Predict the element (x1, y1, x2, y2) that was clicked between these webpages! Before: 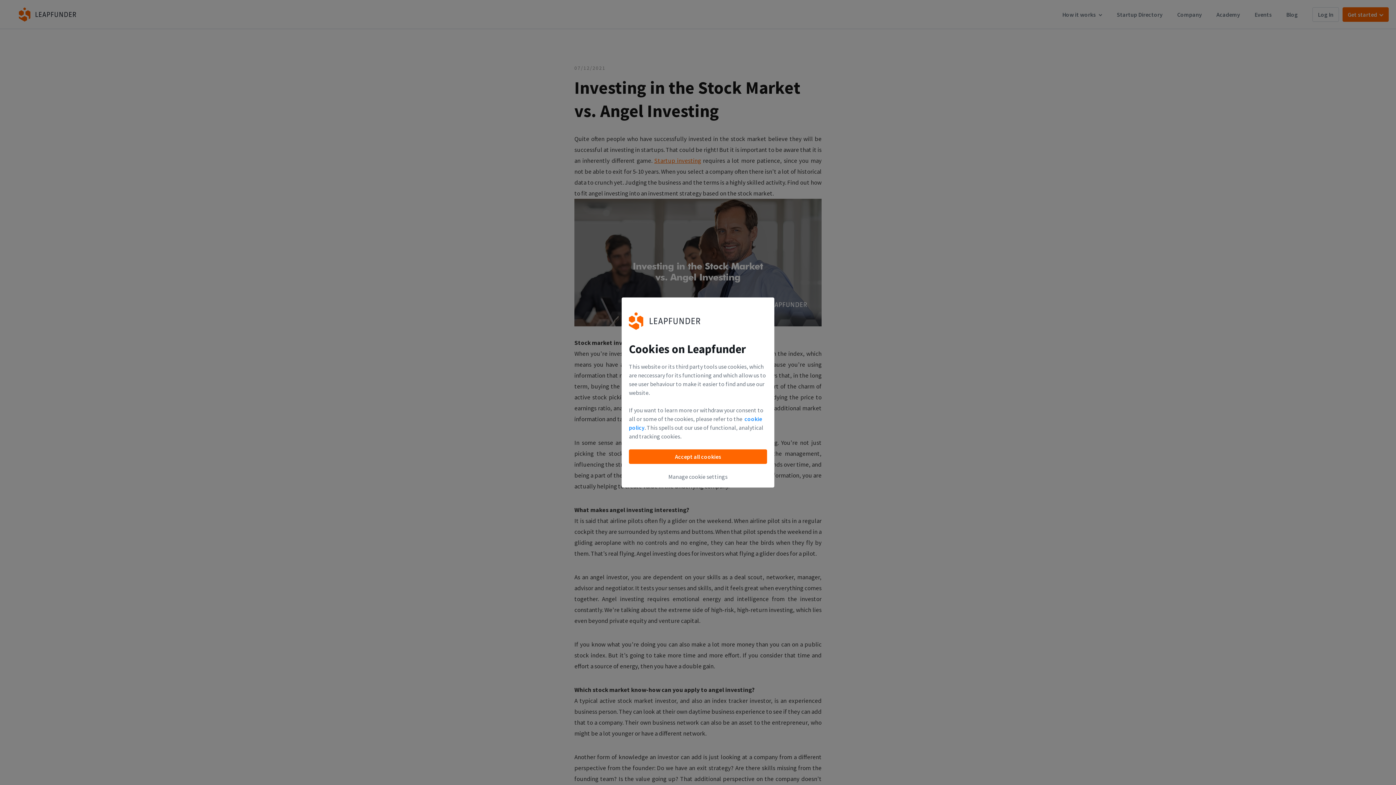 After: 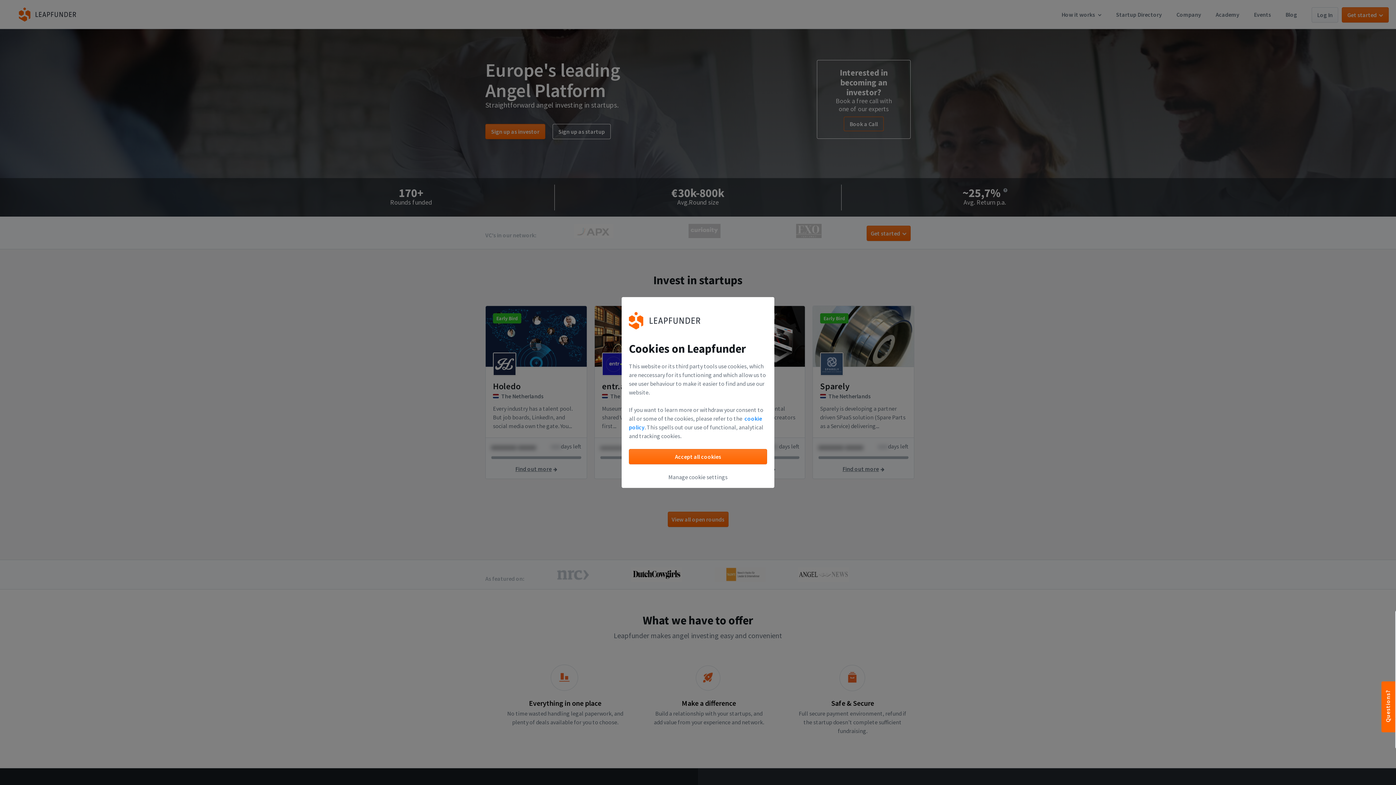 Action: bbox: (629, 324, 700, 331)